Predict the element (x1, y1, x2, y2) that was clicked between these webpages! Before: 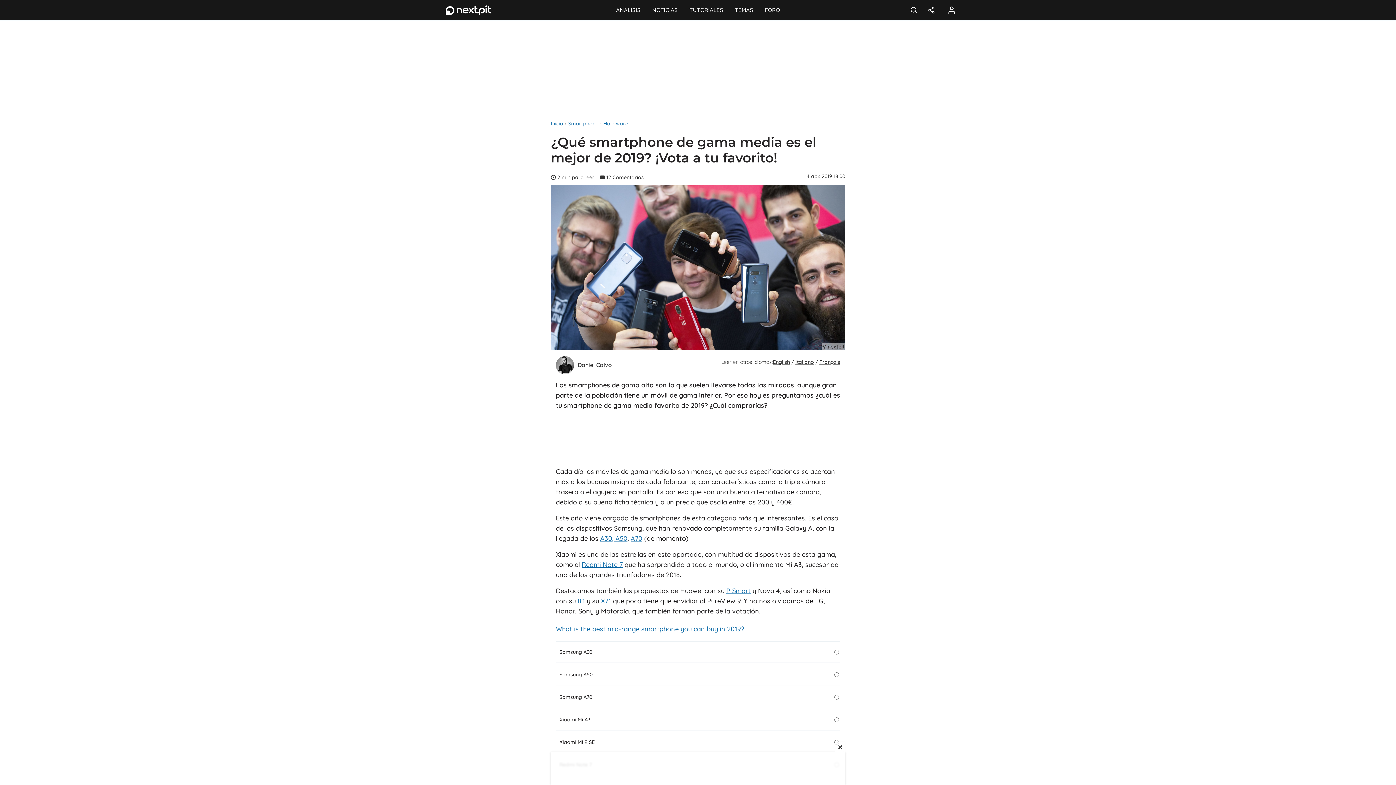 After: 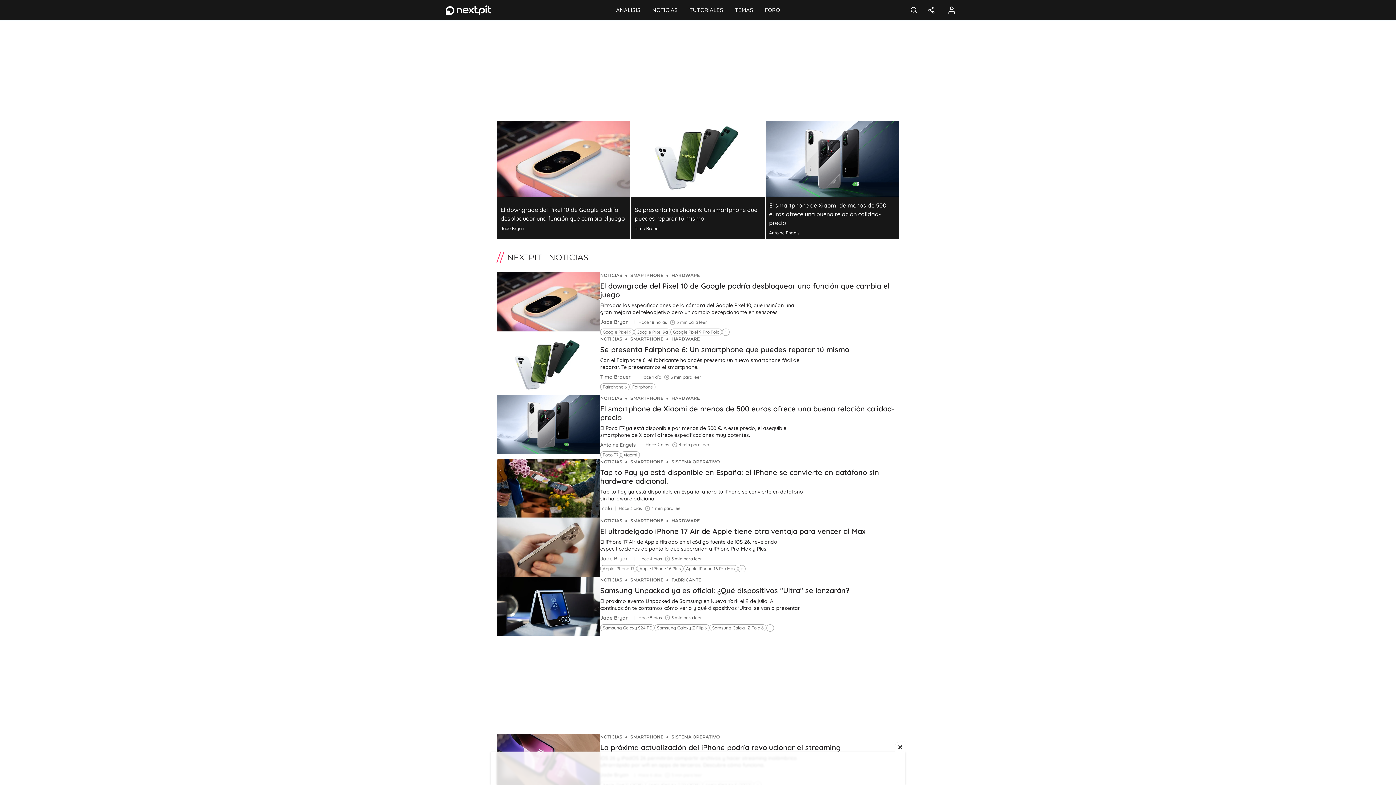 Action: label: NOTICIAS bbox: (646, 0, 683, 20)